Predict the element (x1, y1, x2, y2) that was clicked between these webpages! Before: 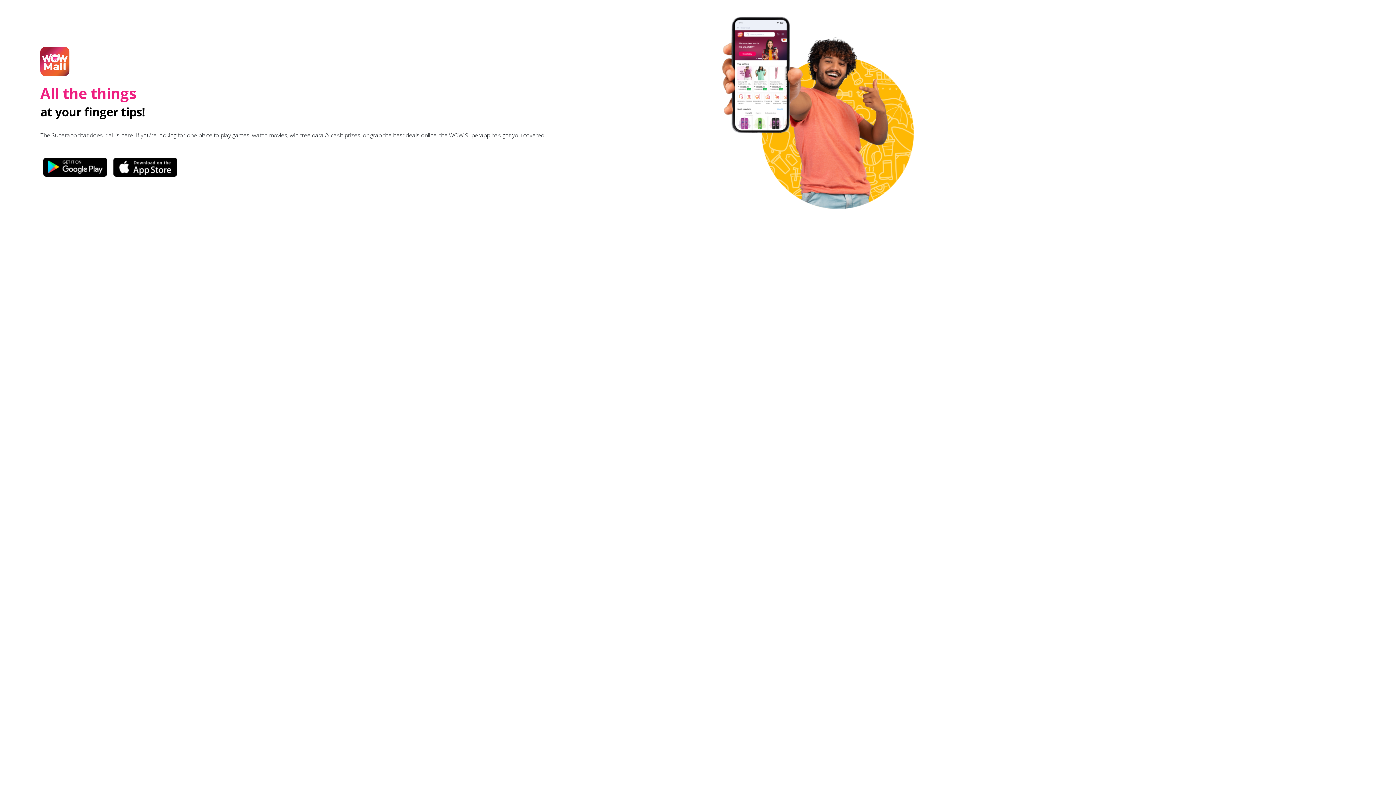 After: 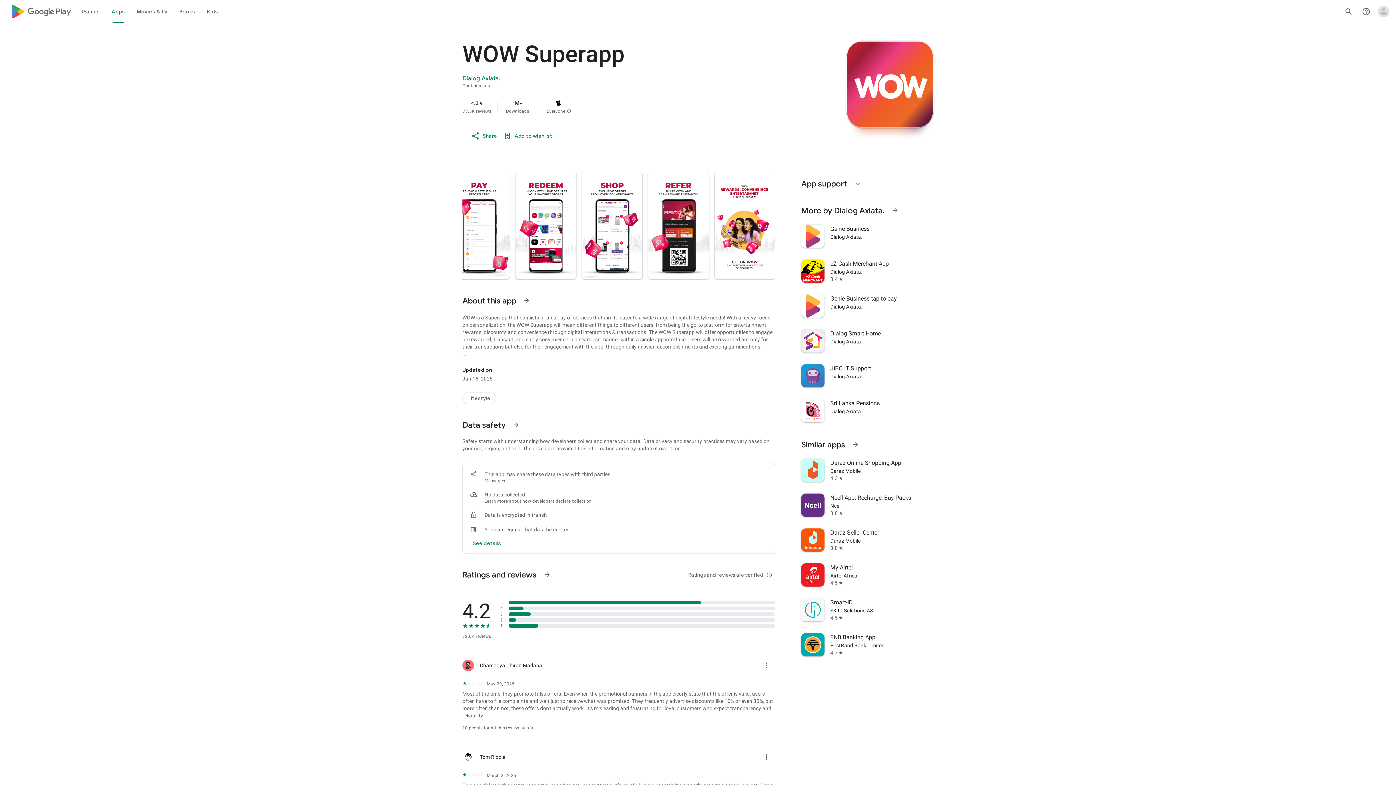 Action: bbox: (40, 162, 110, 170)